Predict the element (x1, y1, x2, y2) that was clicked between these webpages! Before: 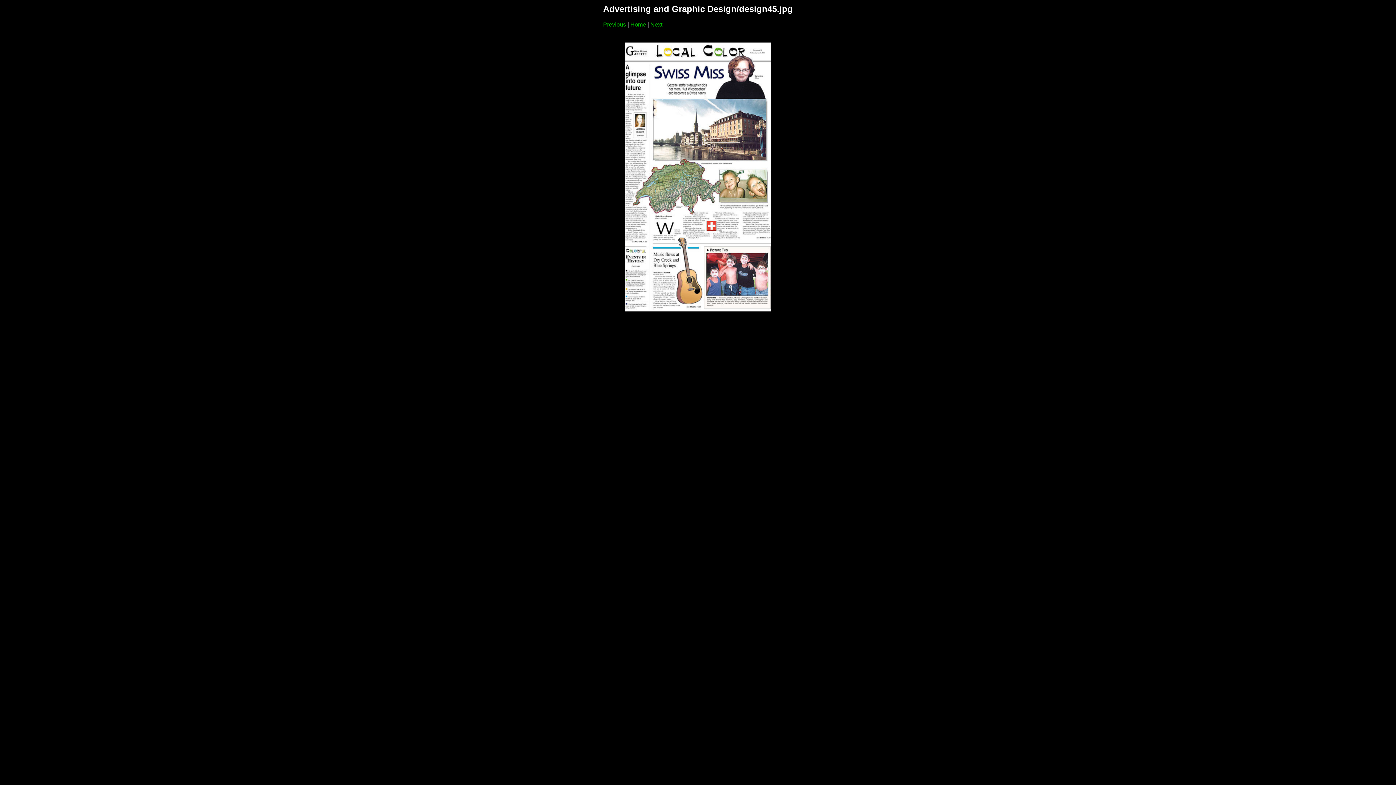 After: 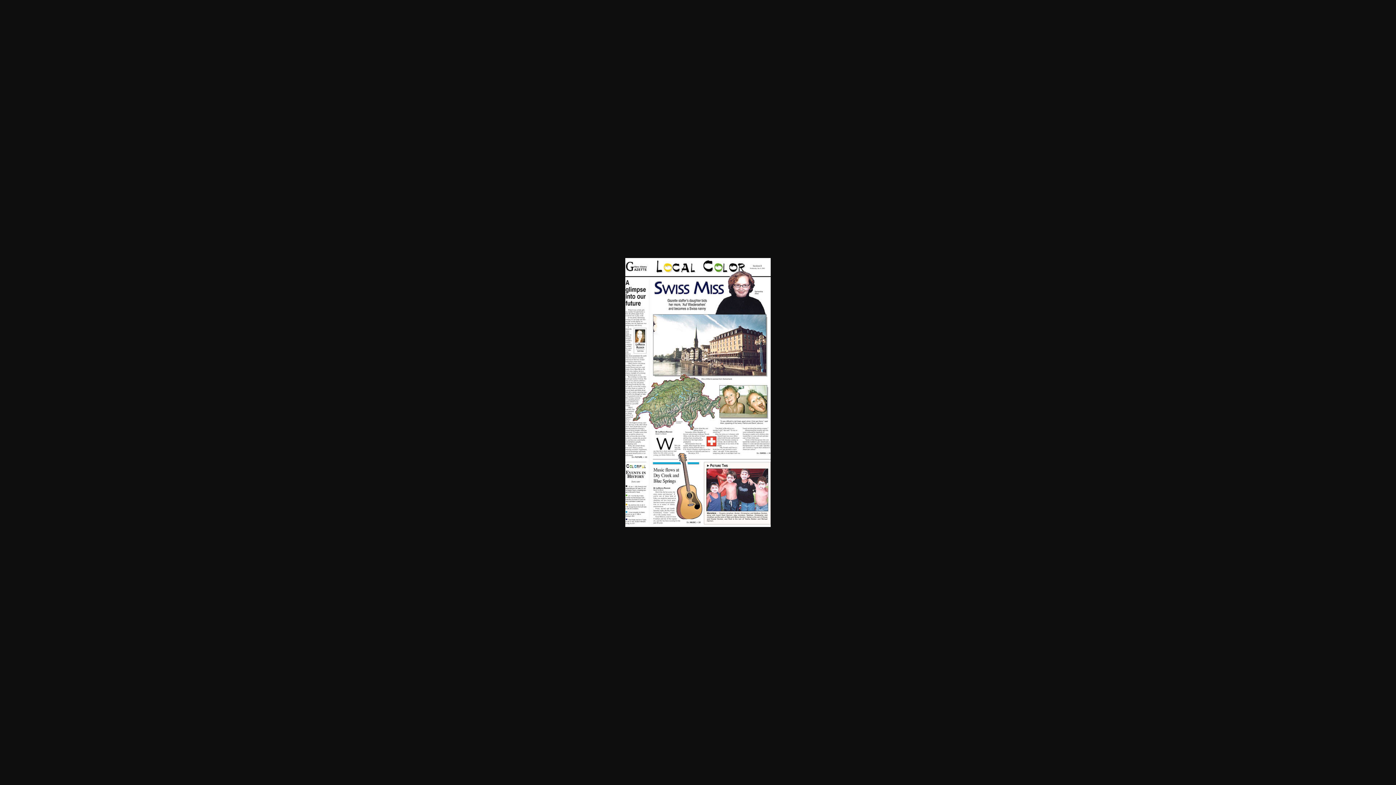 Action: bbox: (625, 306, 770, 312)